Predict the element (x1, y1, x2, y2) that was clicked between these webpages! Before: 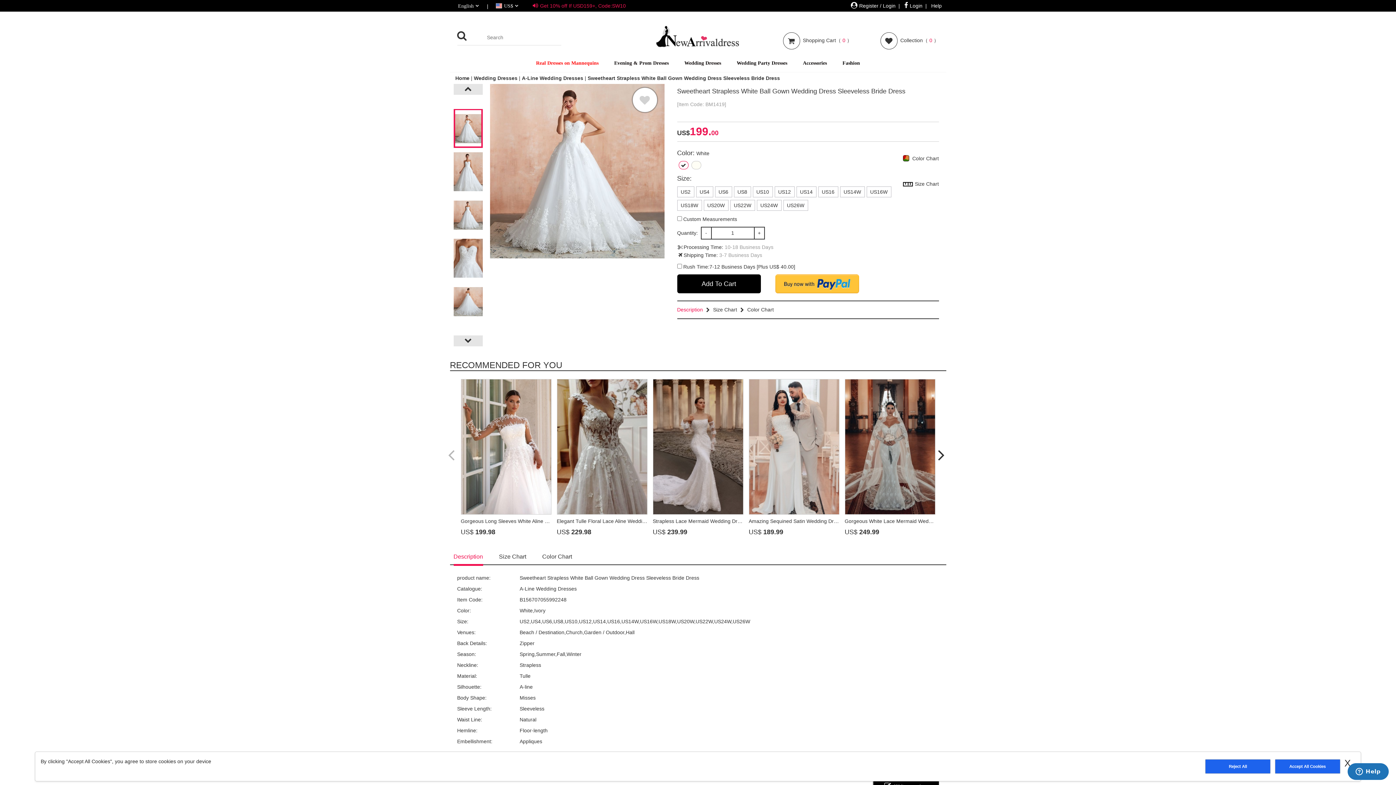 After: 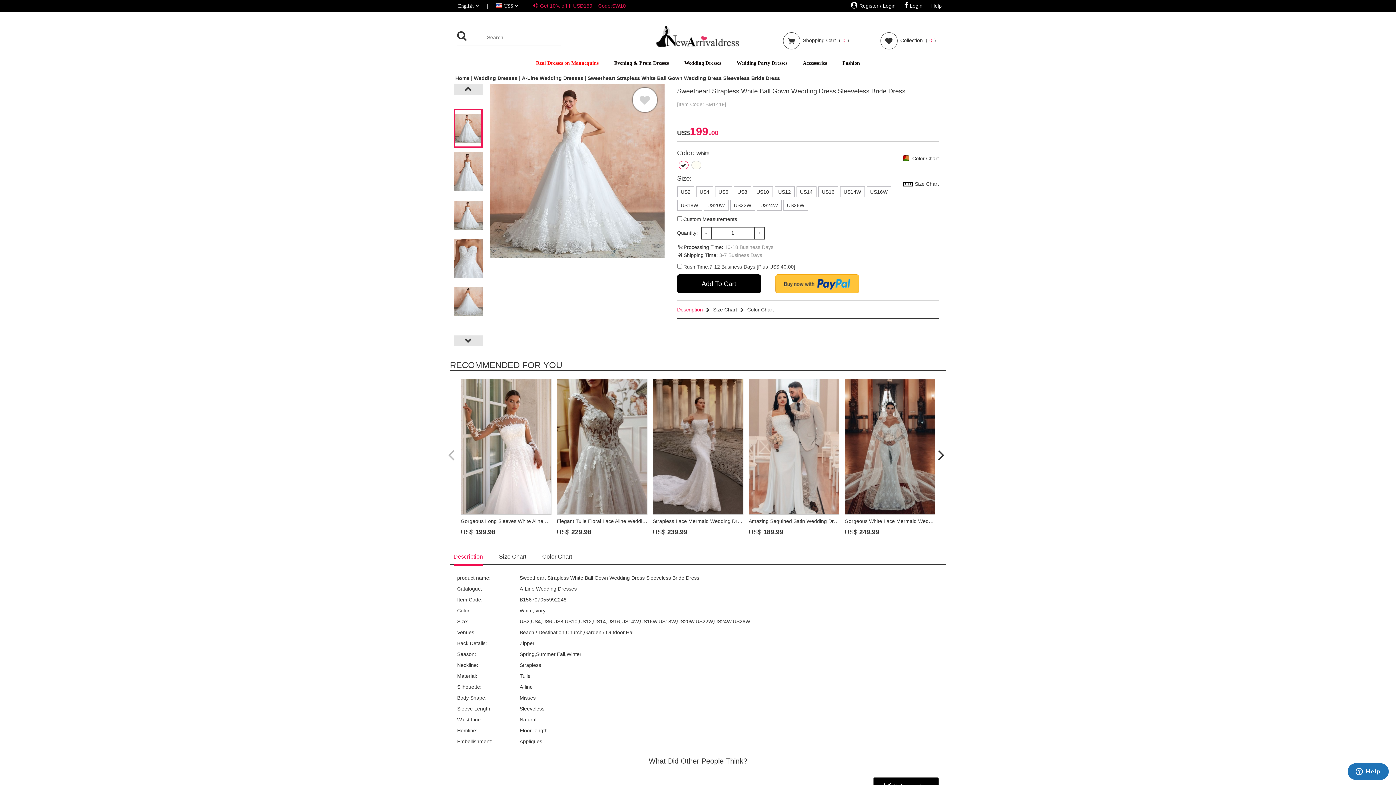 Action: bbox: (1275, 759, 1340, 774) label: Accept All Cookies